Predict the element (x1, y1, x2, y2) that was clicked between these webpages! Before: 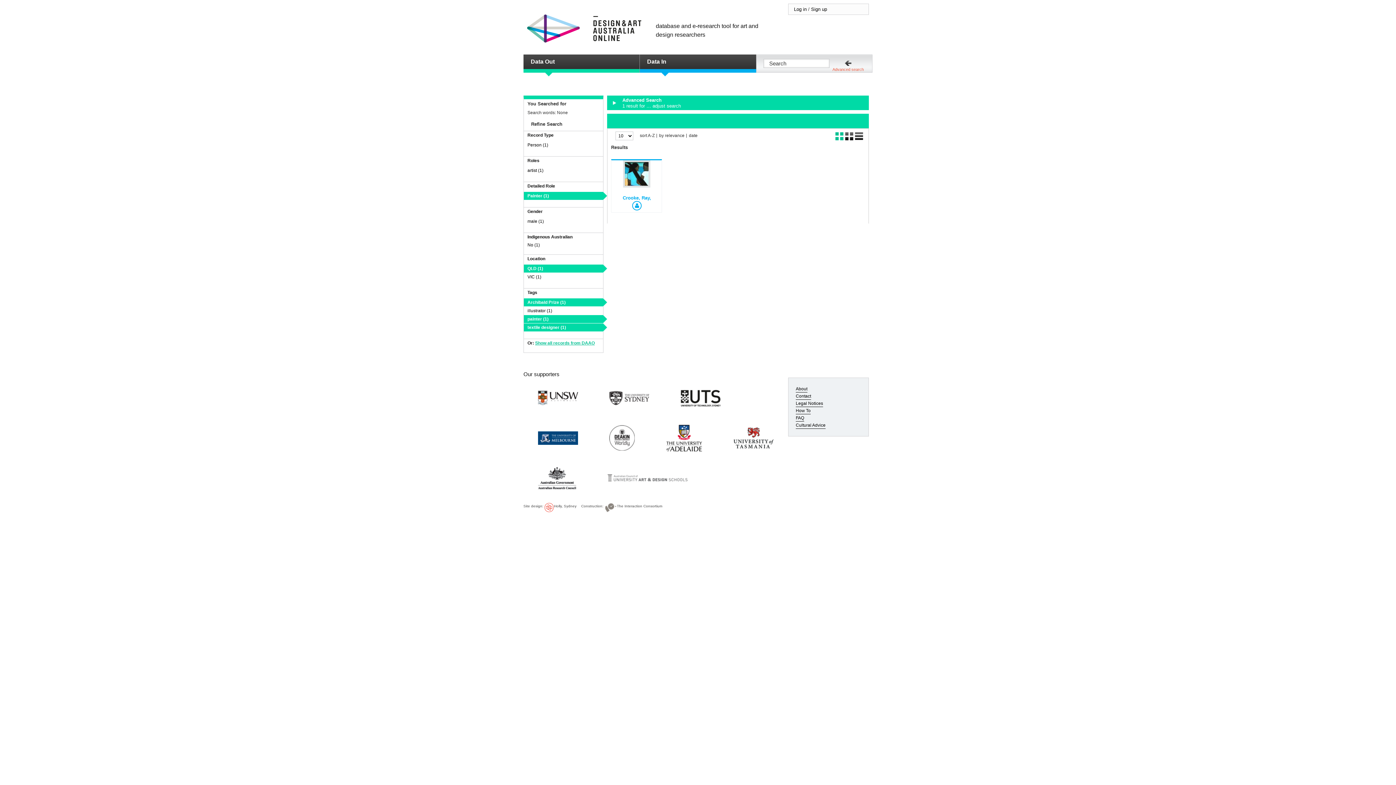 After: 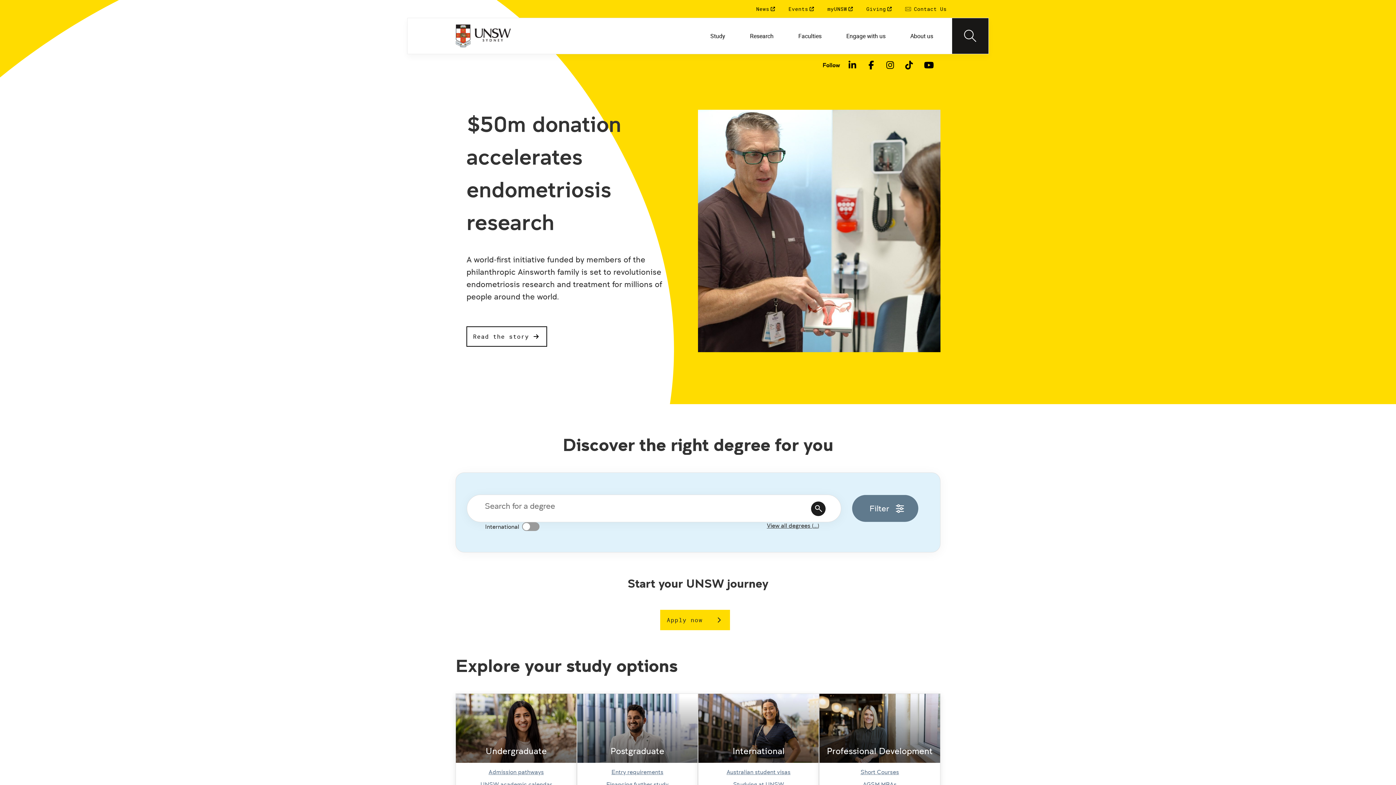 Action: bbox: (538, 393, 578, 401)